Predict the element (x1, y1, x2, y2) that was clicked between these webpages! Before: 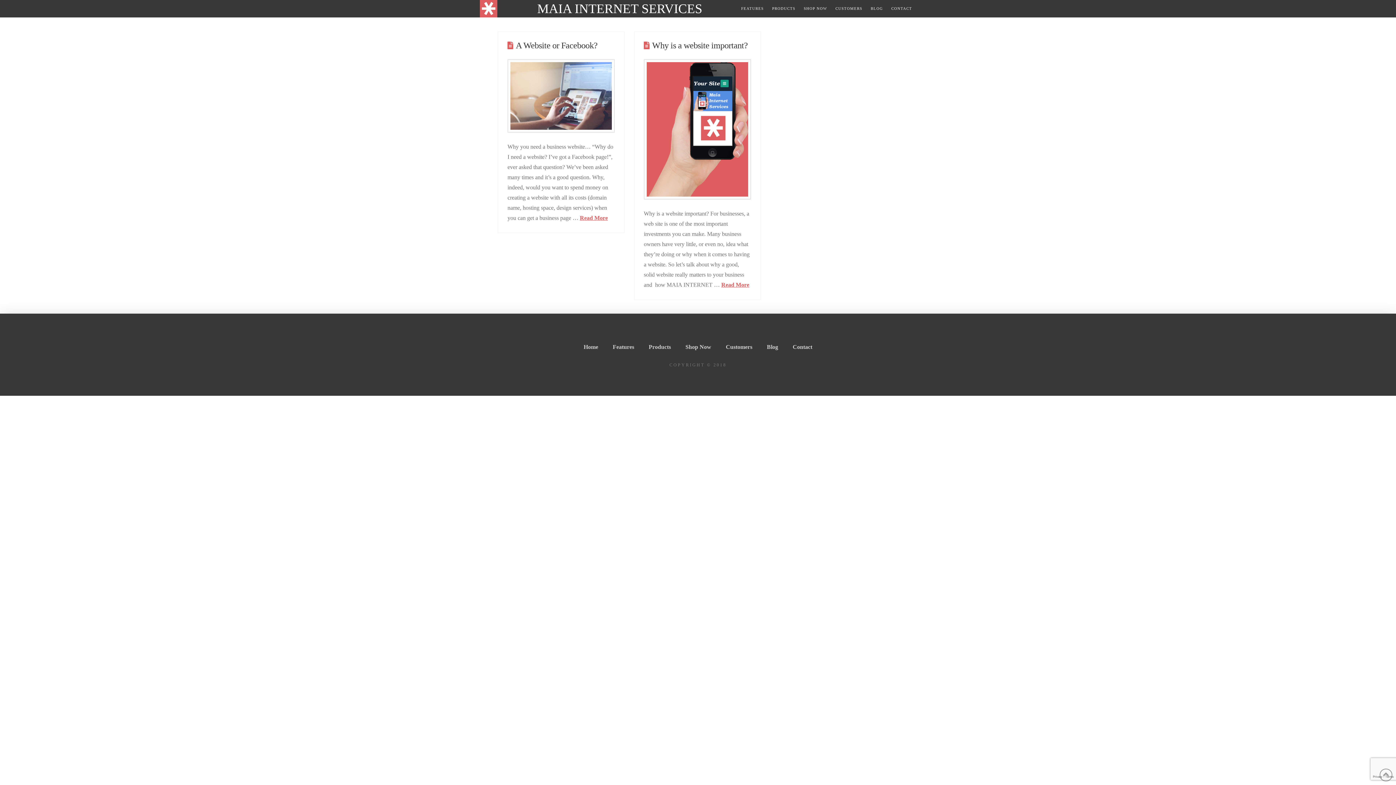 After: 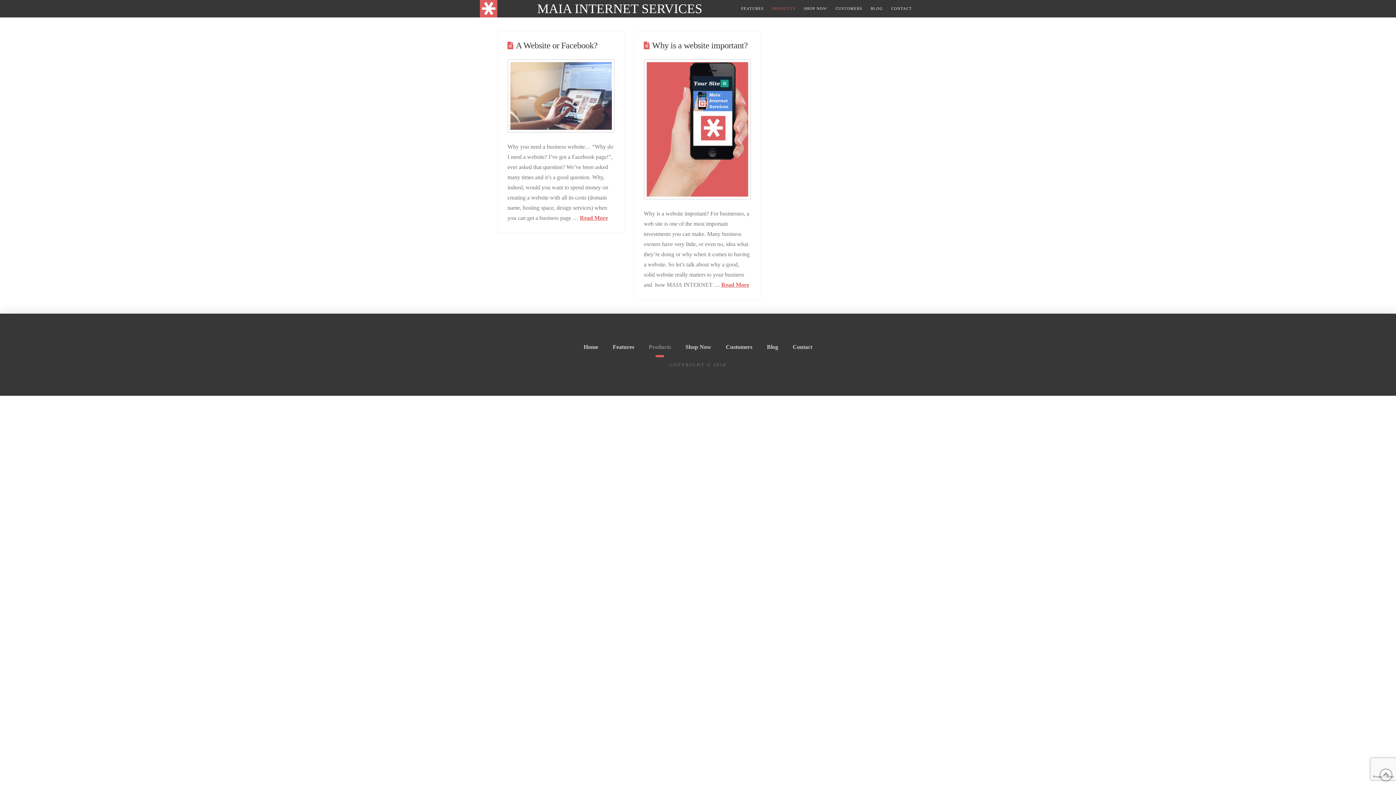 Action: label: Products bbox: (641, 336, 678, 357)